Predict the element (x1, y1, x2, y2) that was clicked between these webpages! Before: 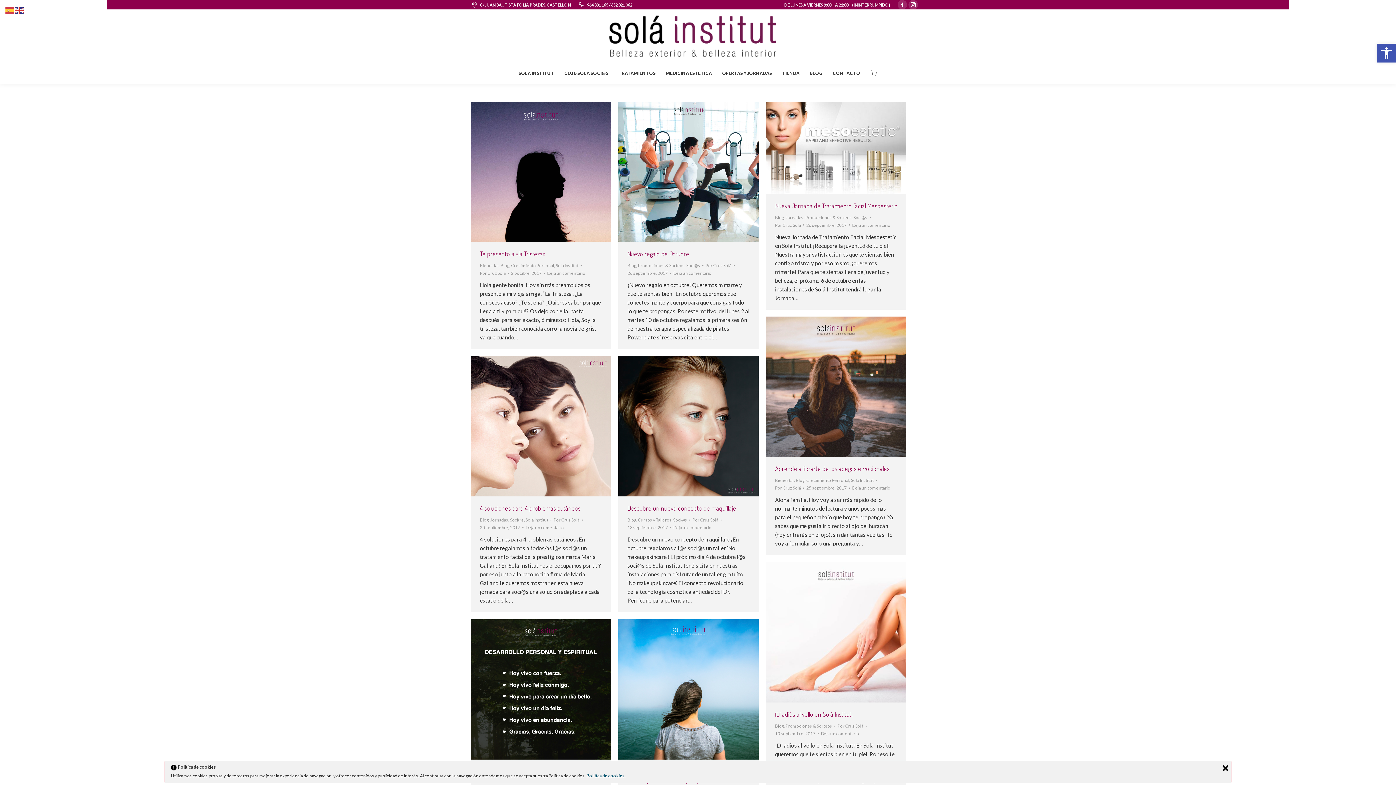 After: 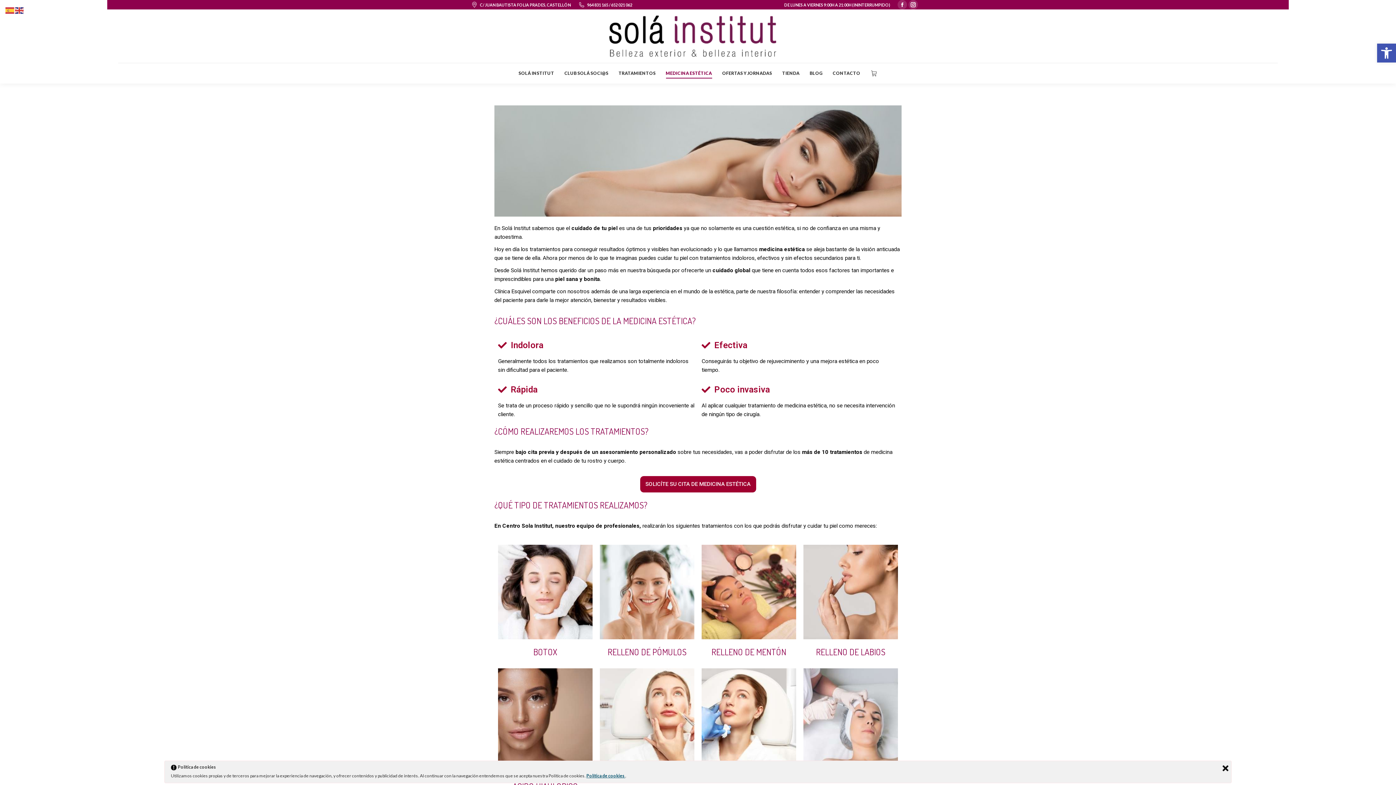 Action: label: MEDICINA ESTÉTICA bbox: (666, 69, 712, 77)